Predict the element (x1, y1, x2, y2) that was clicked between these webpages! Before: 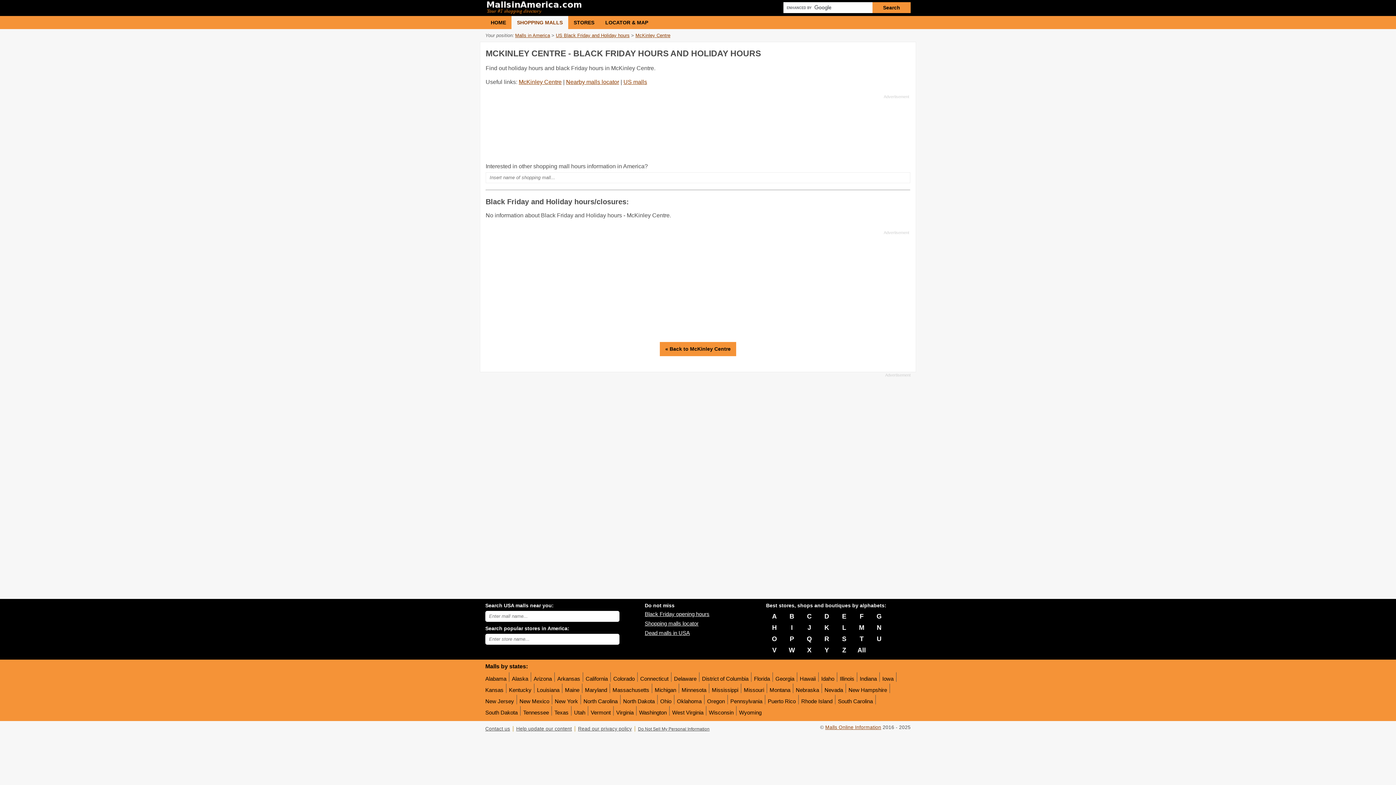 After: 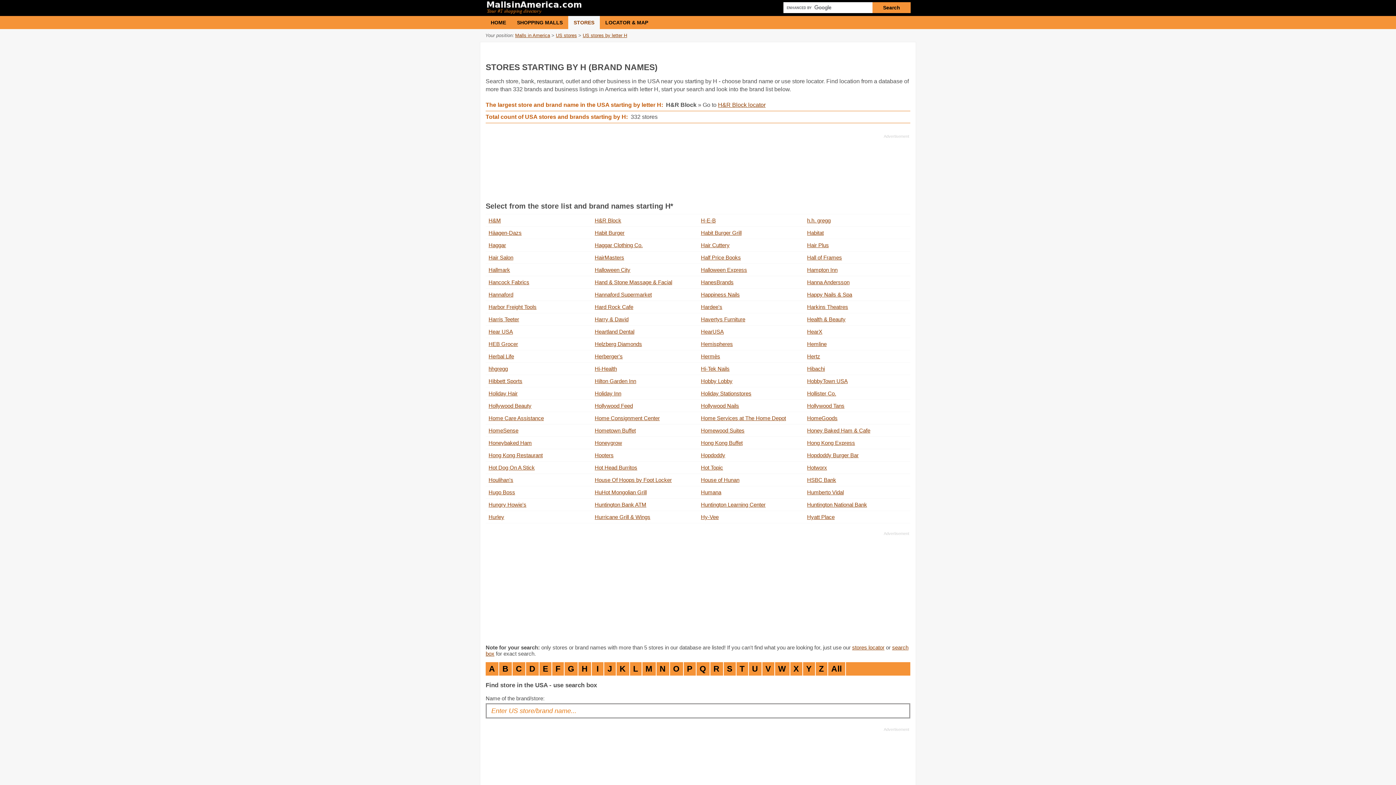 Action: label: H bbox: (766, 622, 783, 633)